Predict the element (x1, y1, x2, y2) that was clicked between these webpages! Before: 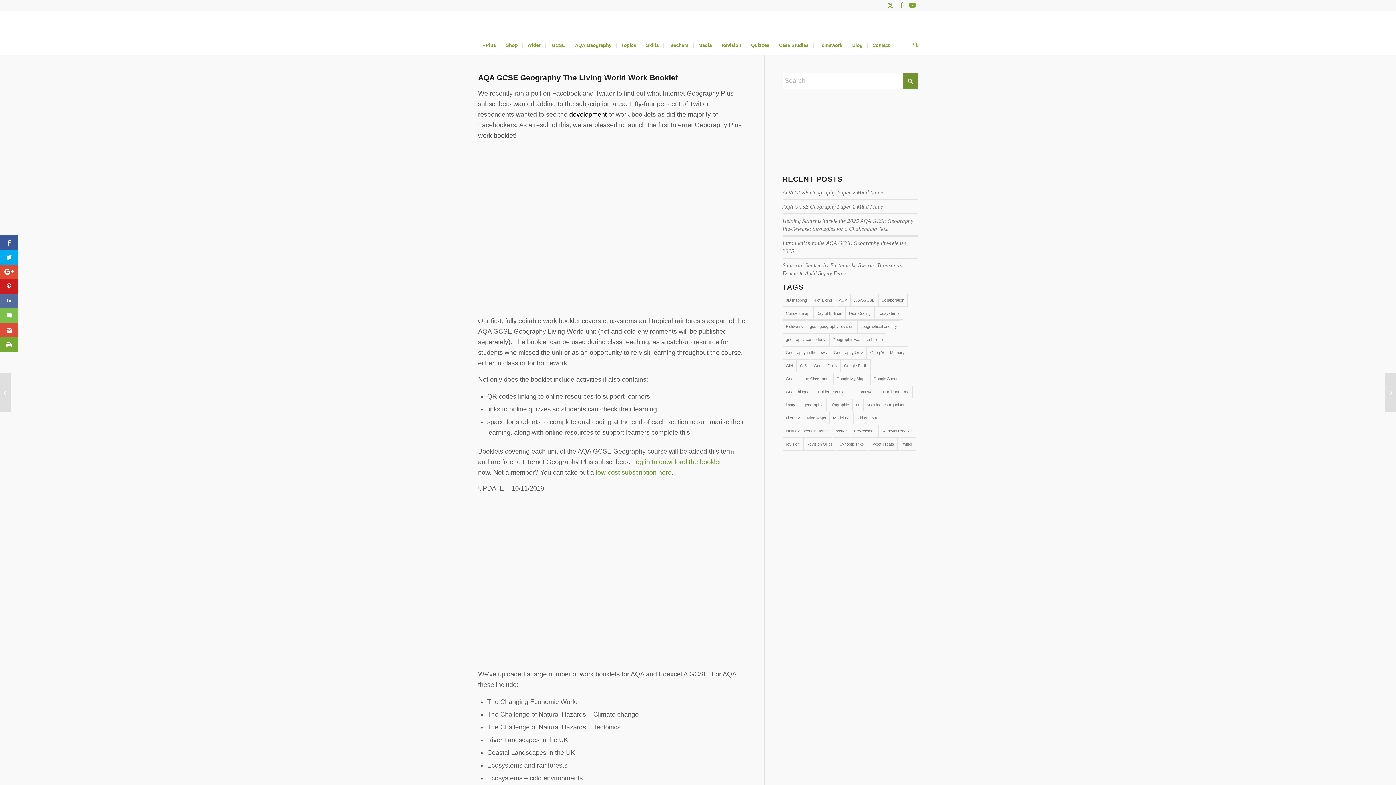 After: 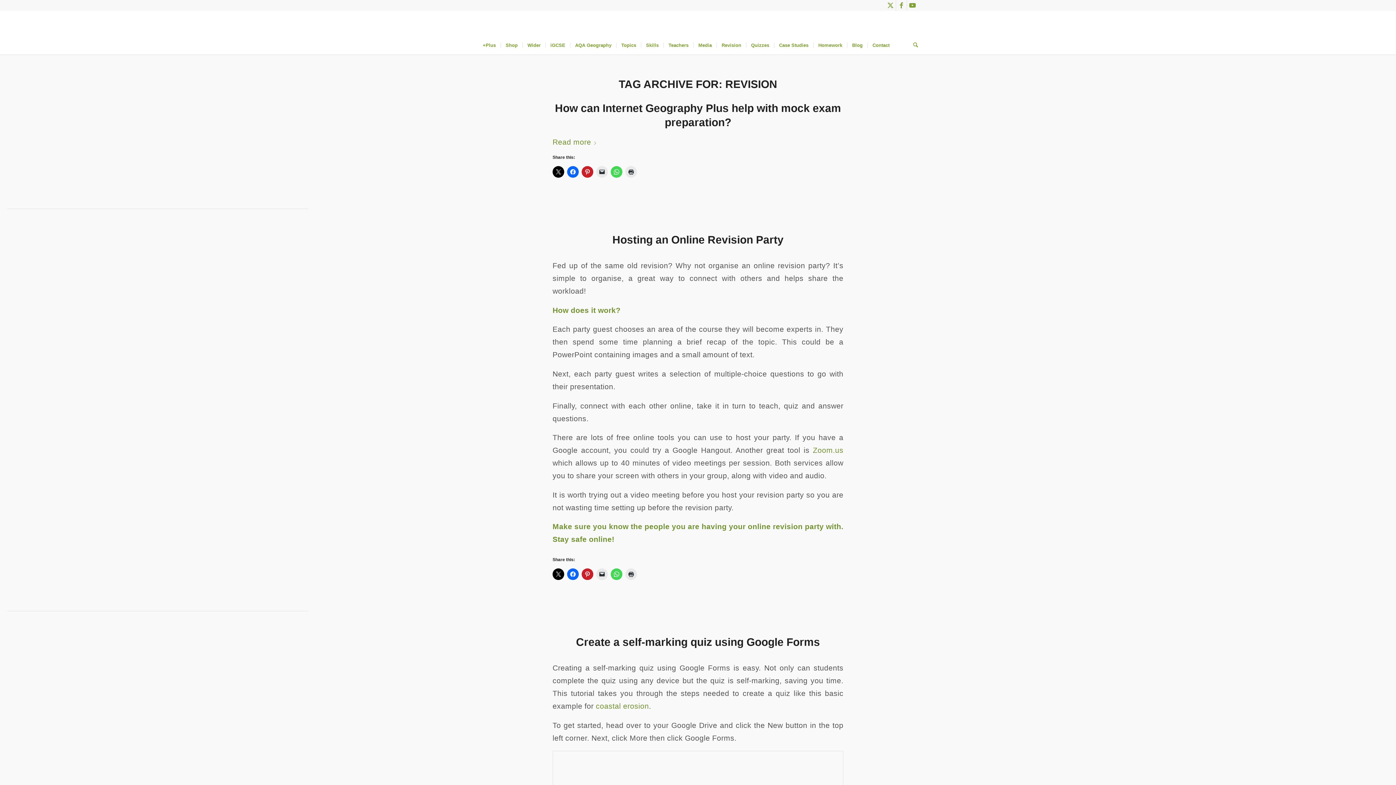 Action: bbox: (782, 438, 803, 451) label: revision (15 items)